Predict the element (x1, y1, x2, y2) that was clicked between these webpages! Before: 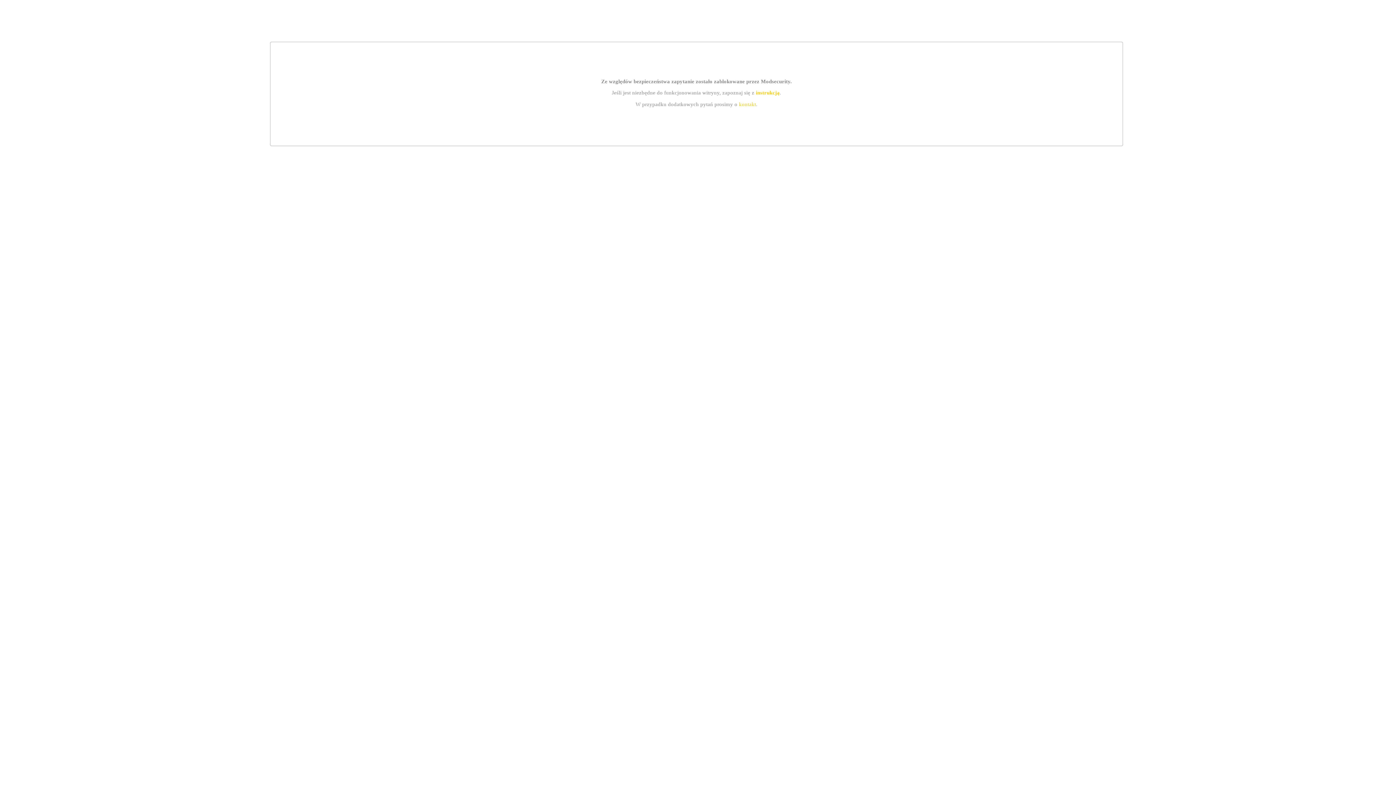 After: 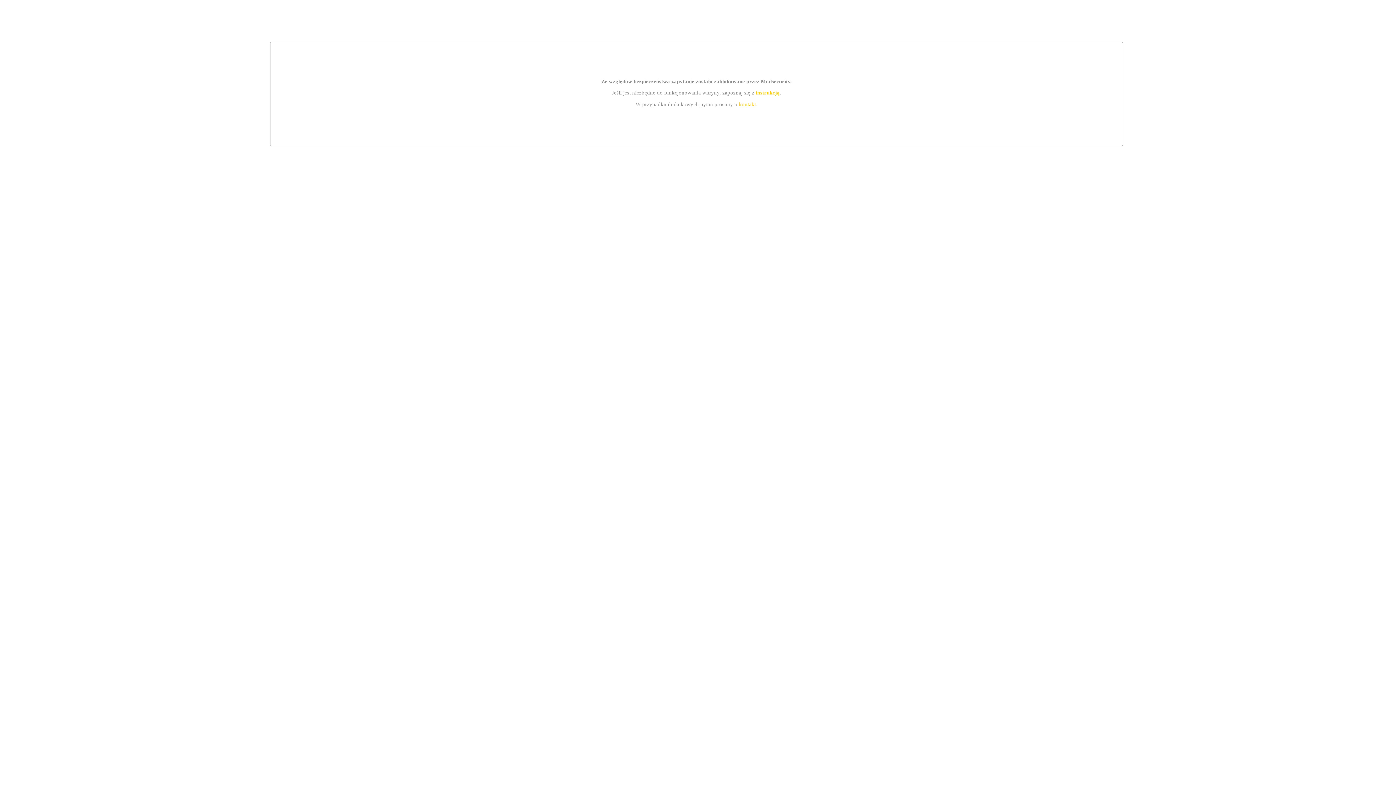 Action: label: kontakt bbox: (739, 101, 756, 107)